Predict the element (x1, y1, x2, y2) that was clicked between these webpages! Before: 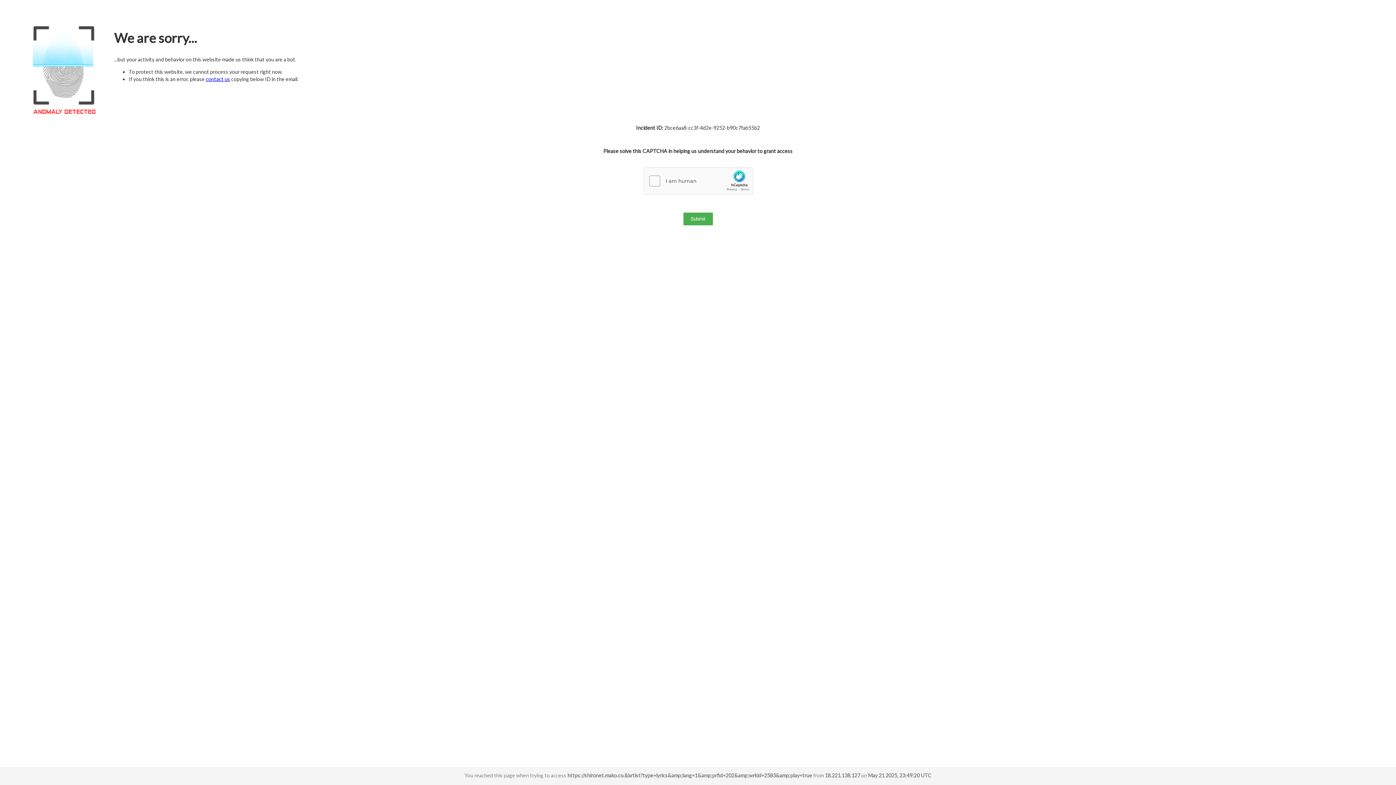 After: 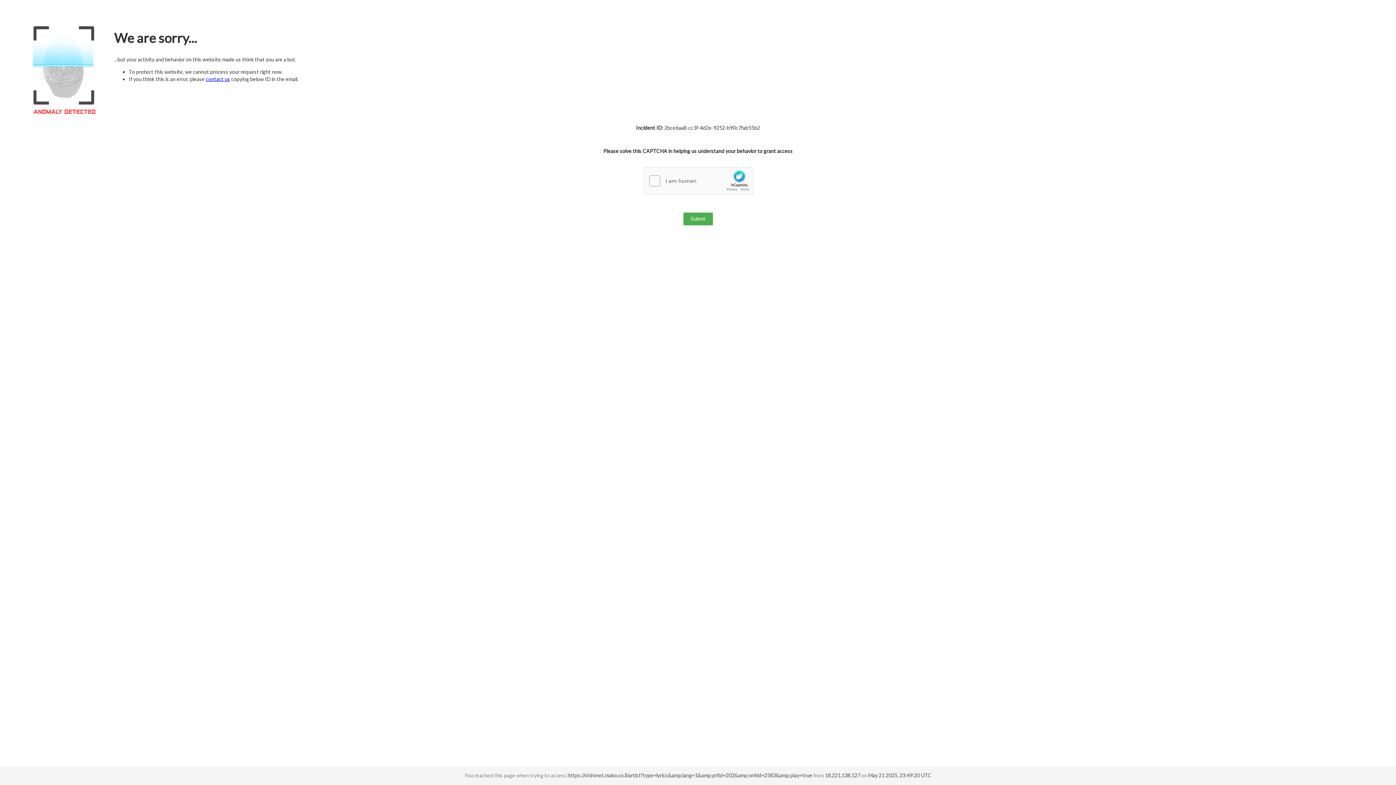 Action: label: contact us bbox: (205, 76, 230, 82)